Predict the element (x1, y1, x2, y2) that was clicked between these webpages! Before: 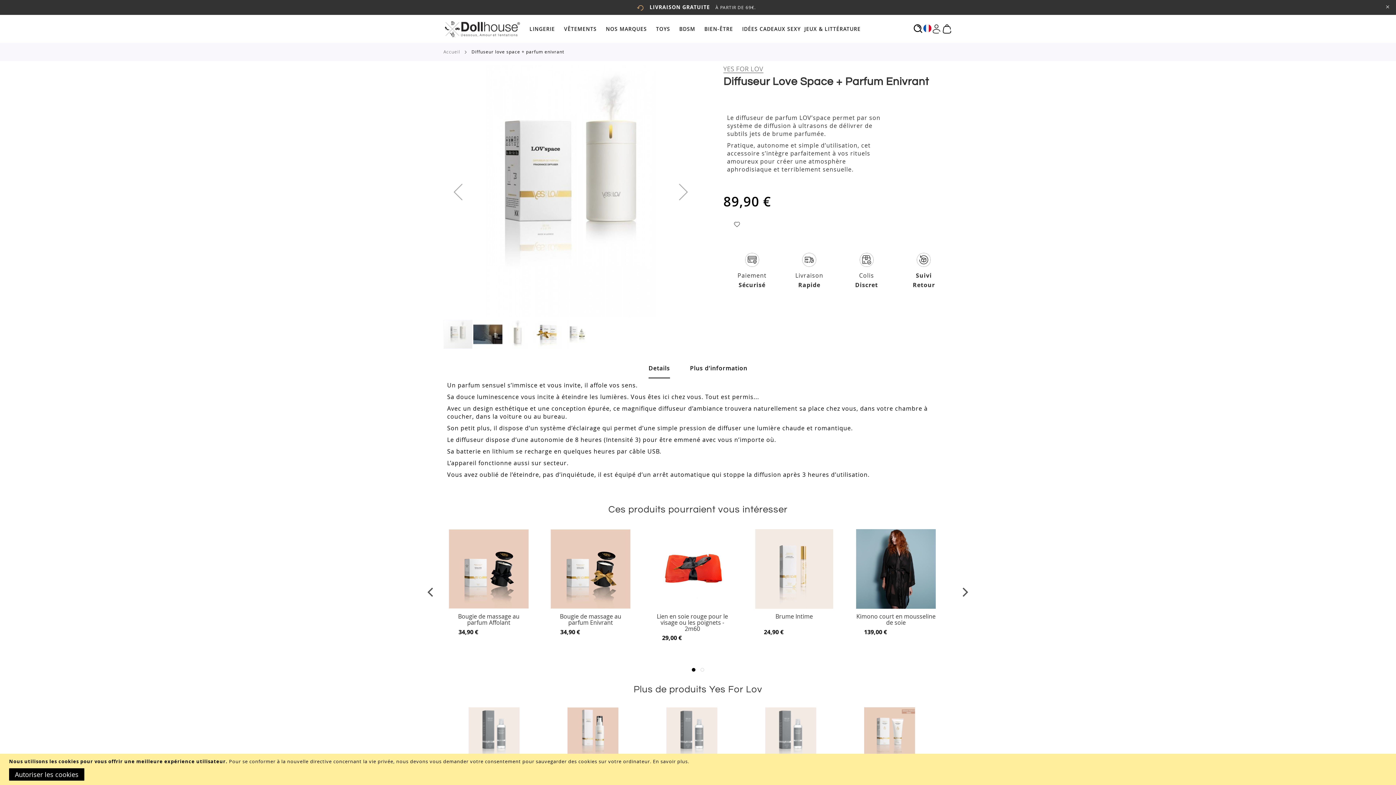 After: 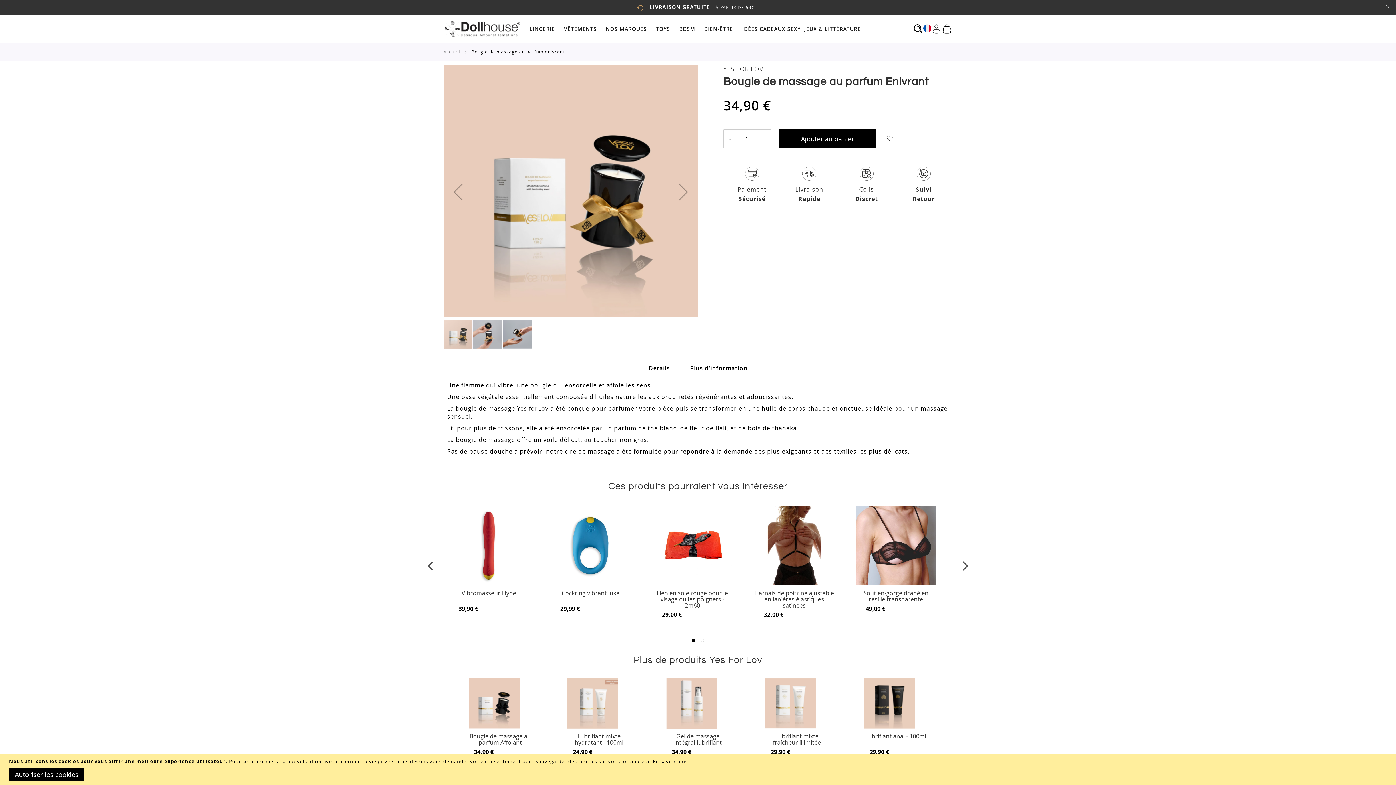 Action: bbox: (550, 604, 630, 610) label: Product Page Link